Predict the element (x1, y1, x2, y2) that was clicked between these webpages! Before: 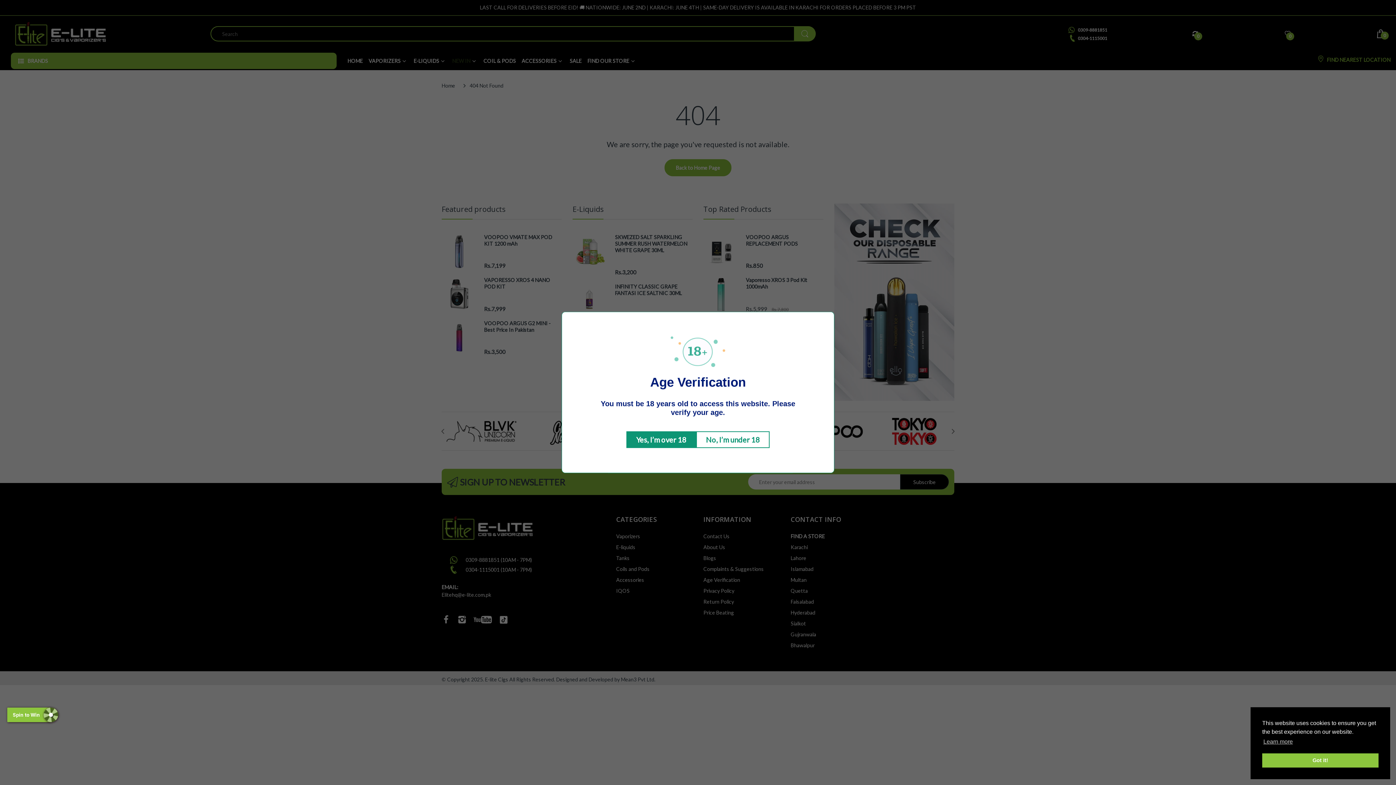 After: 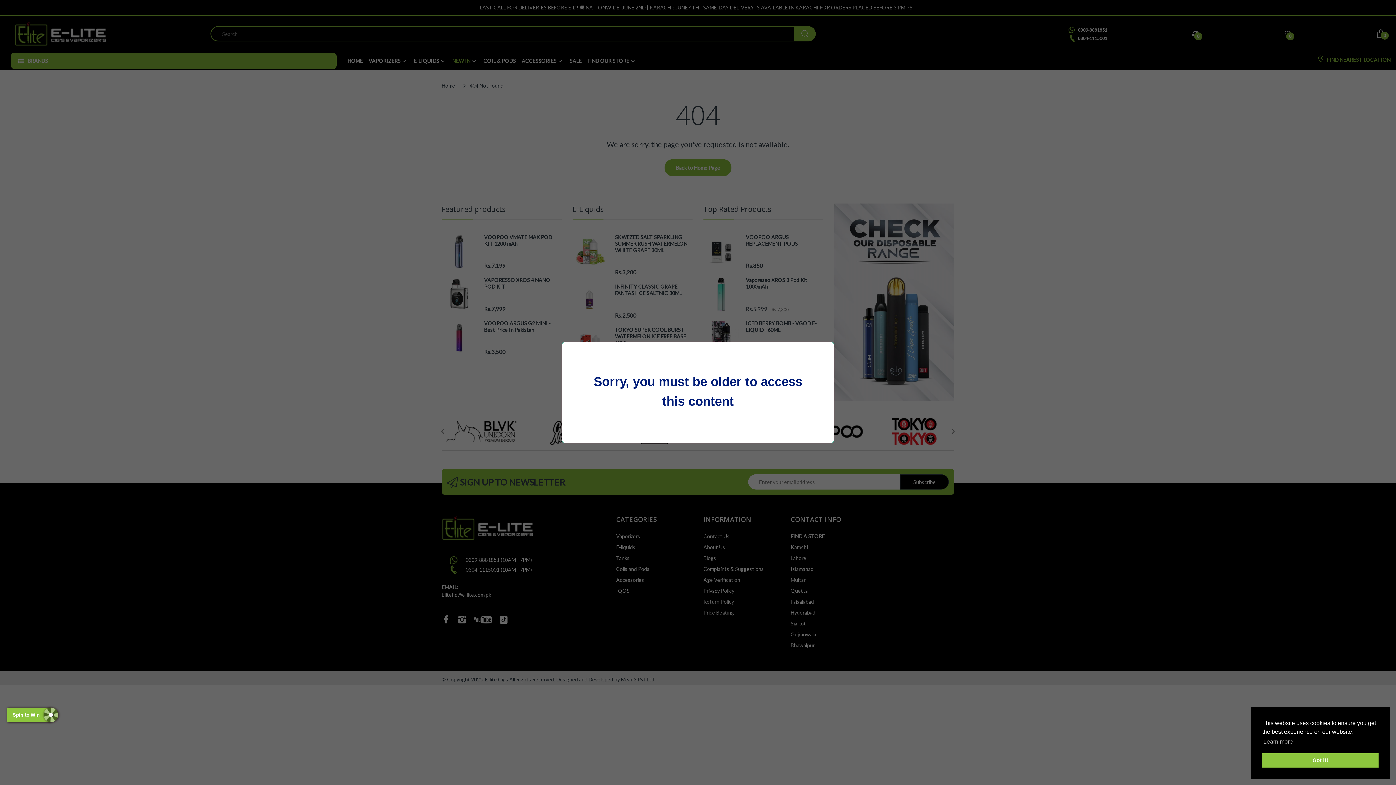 Action: label: No, I’m under 18 bbox: (696, 431, 769, 448)